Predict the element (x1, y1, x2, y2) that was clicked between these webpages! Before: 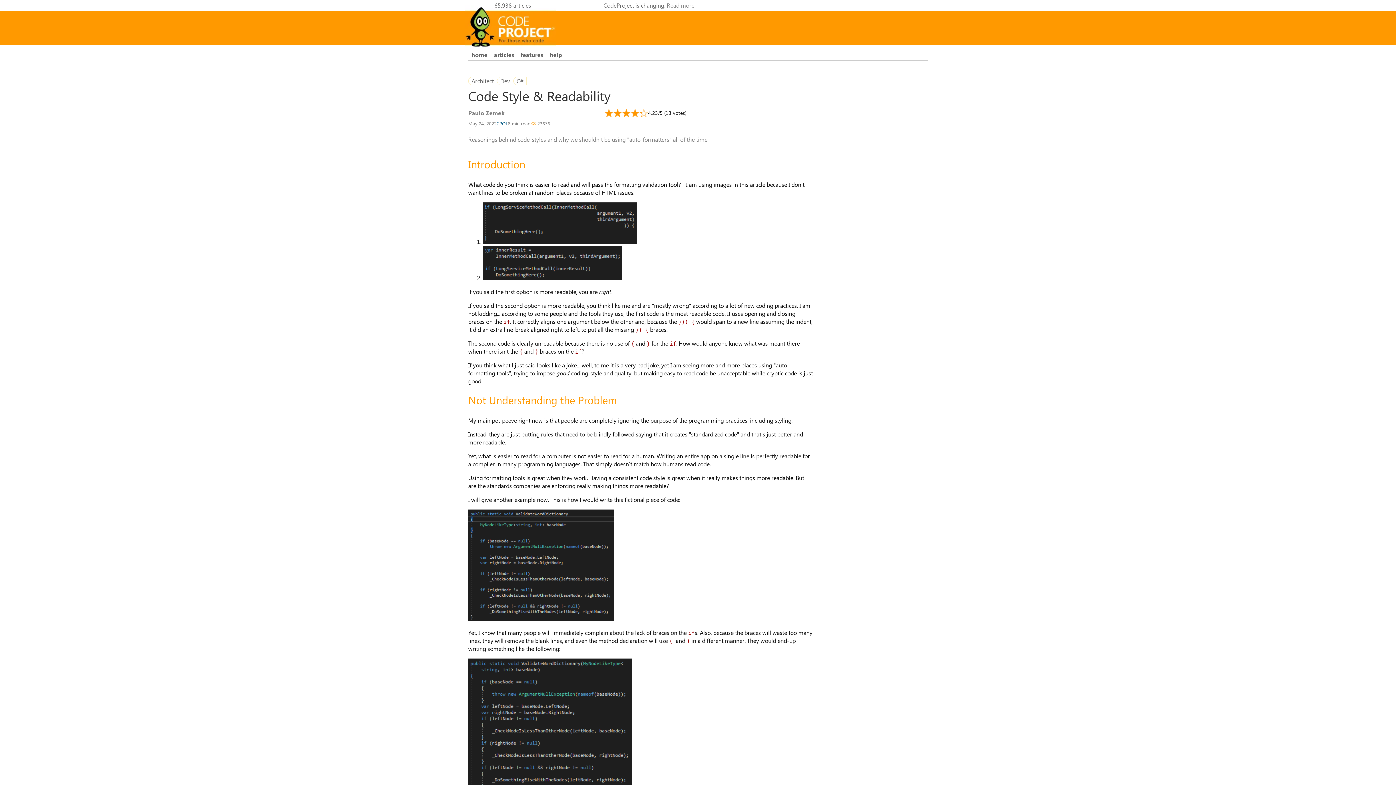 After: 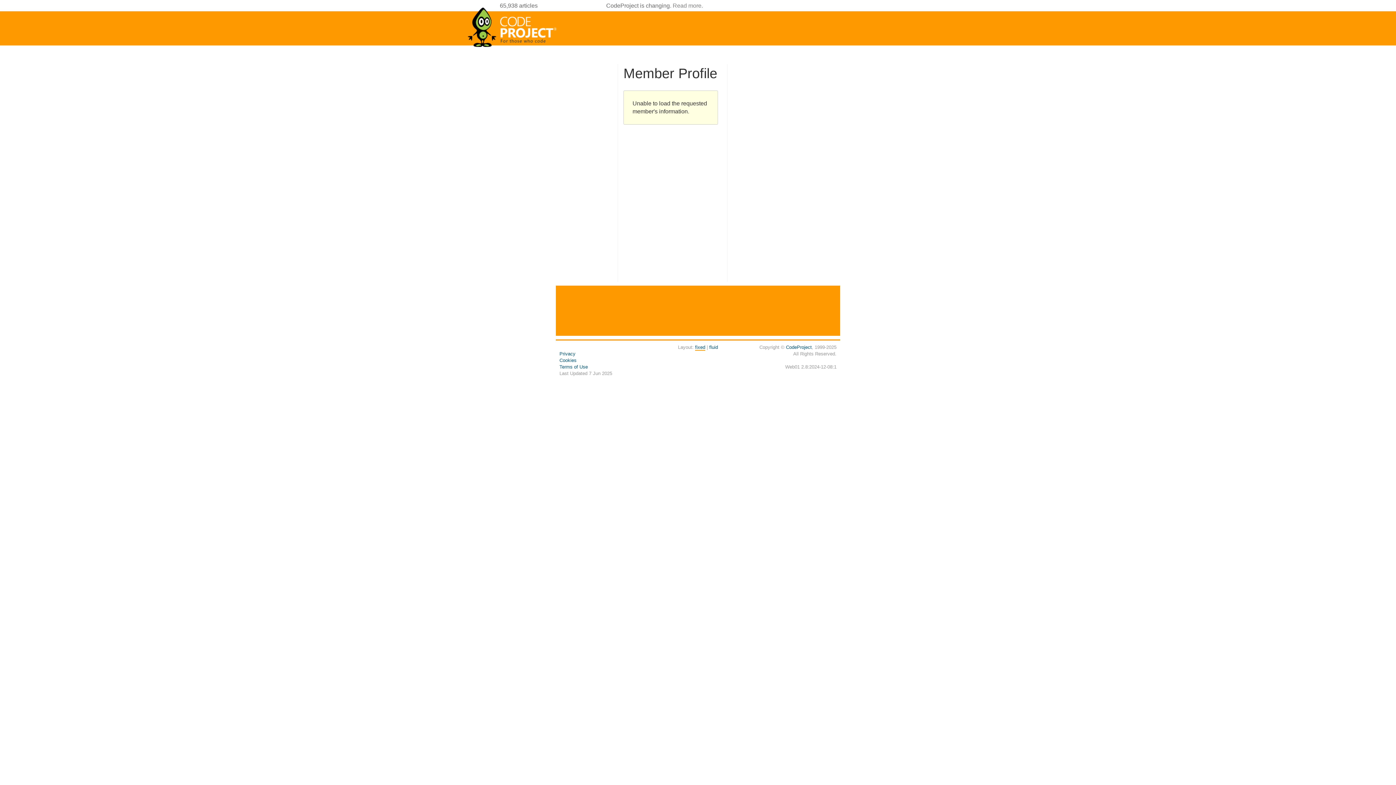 Action: bbox: (468, 109, 504, 116) label: Paulo Zemek